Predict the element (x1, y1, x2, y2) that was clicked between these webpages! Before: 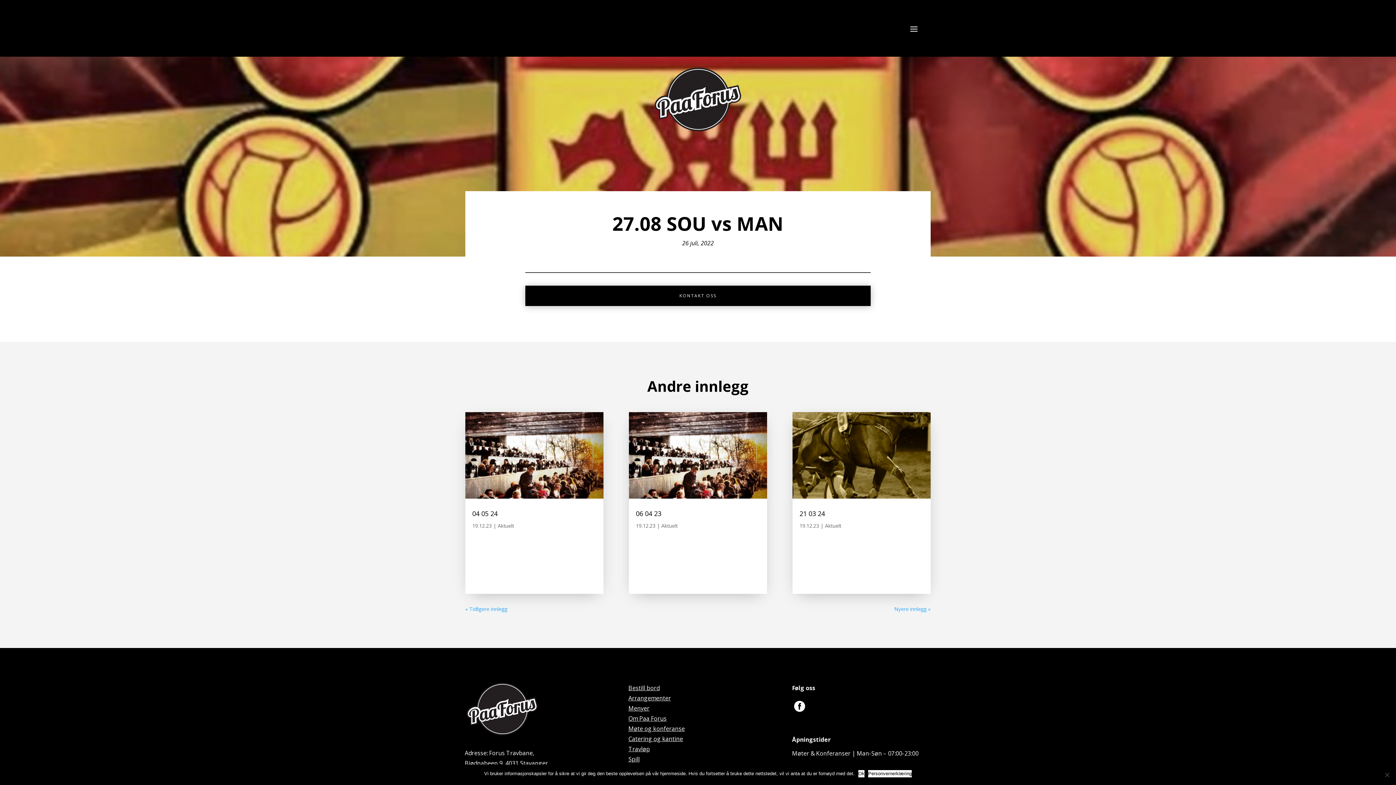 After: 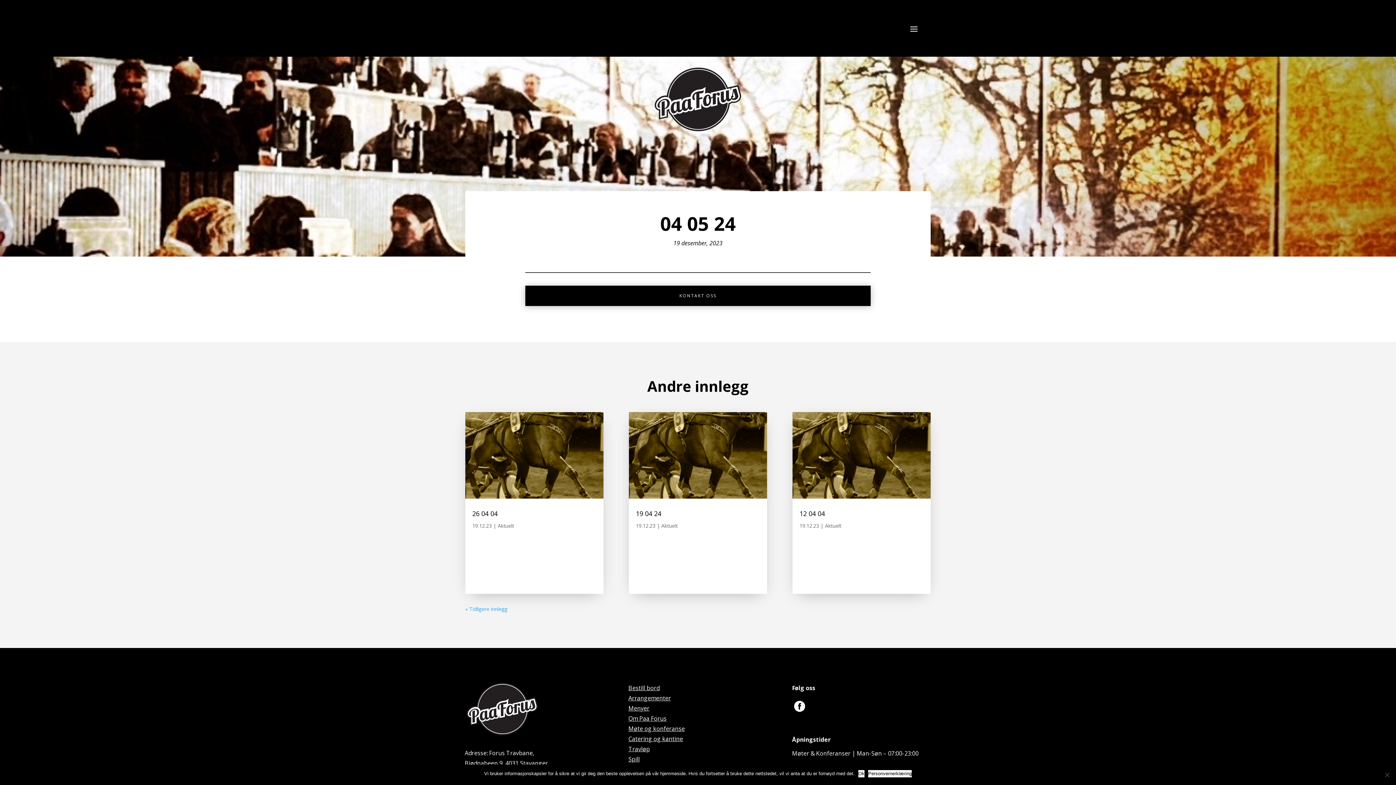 Action: label: 04 05 24 bbox: (472, 509, 497, 518)